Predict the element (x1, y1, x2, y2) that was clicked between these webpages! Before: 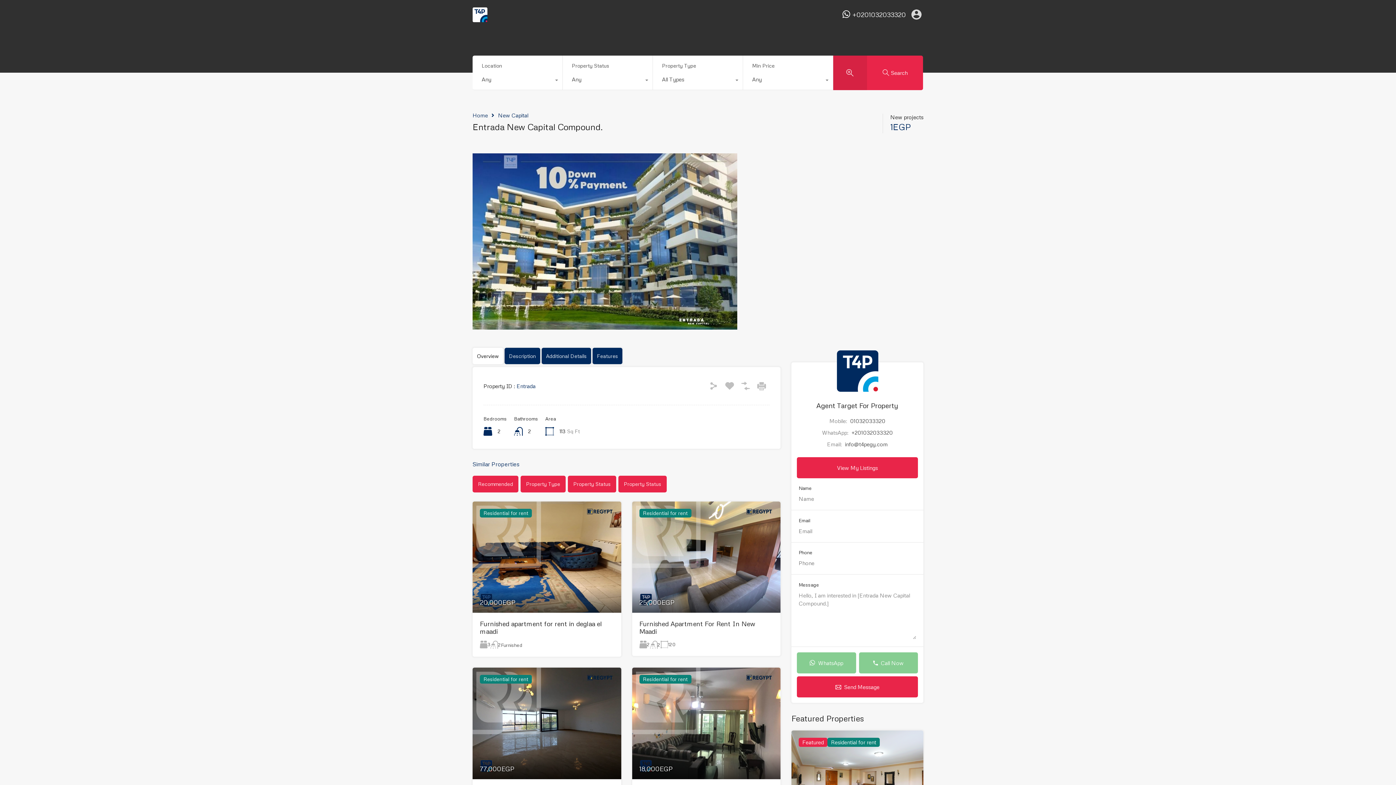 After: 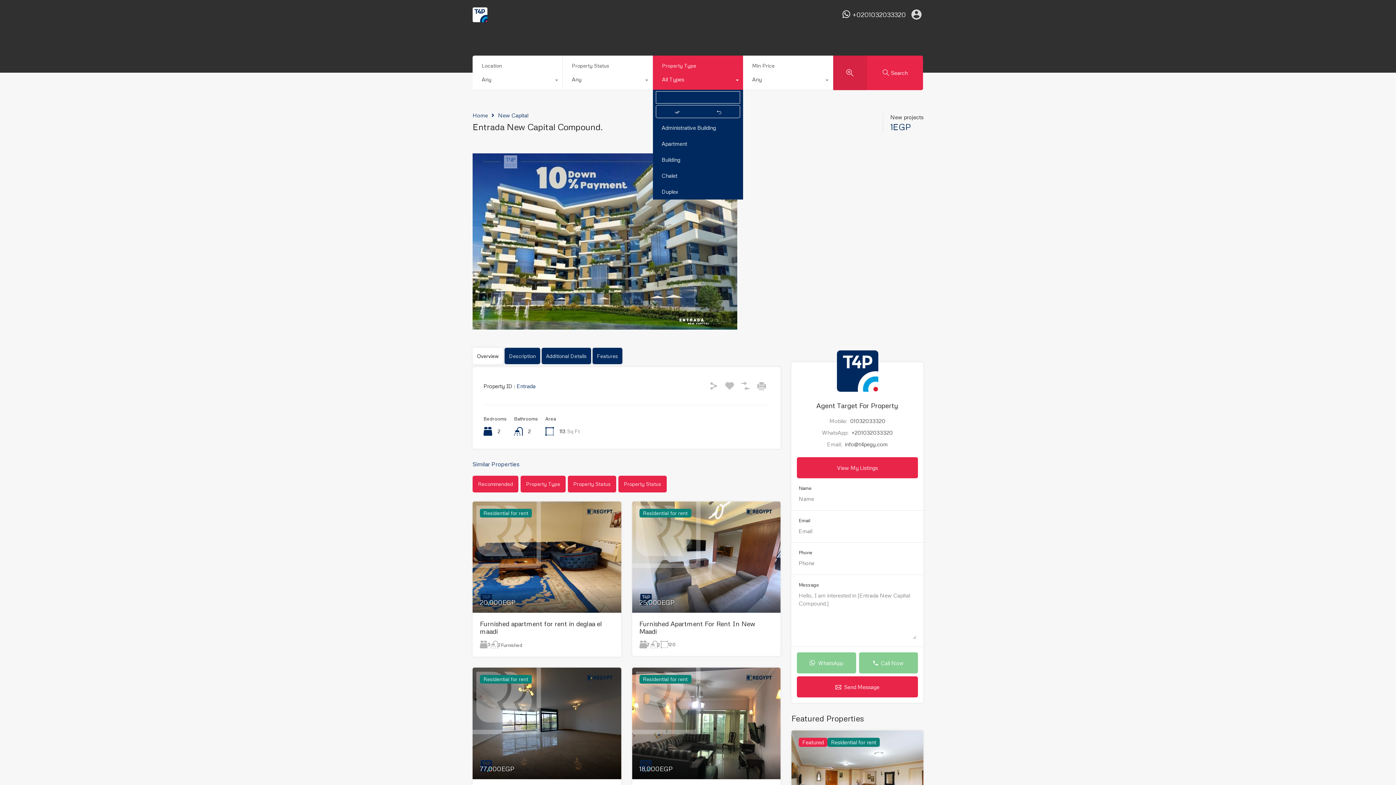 Action: bbox: (653, 72, 742, 89) label: All Types